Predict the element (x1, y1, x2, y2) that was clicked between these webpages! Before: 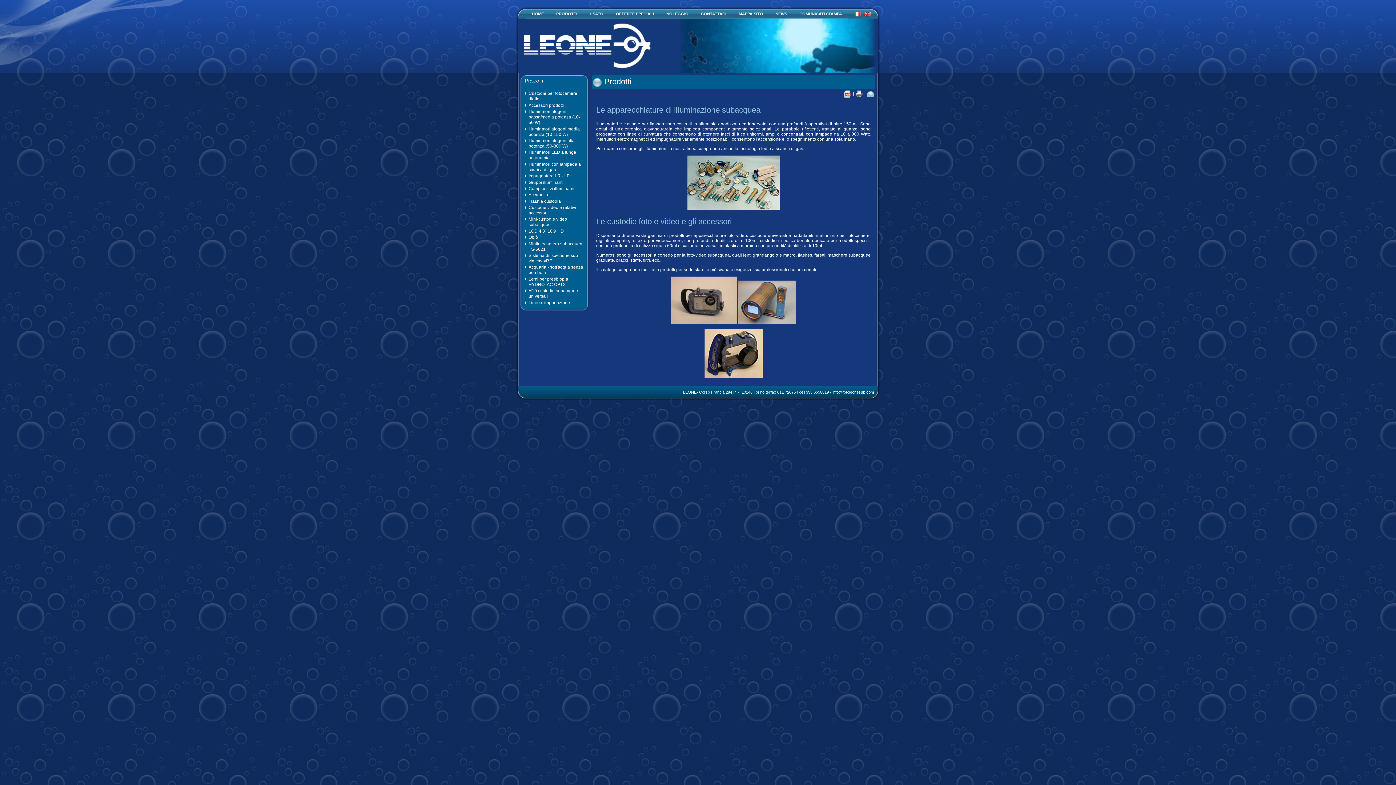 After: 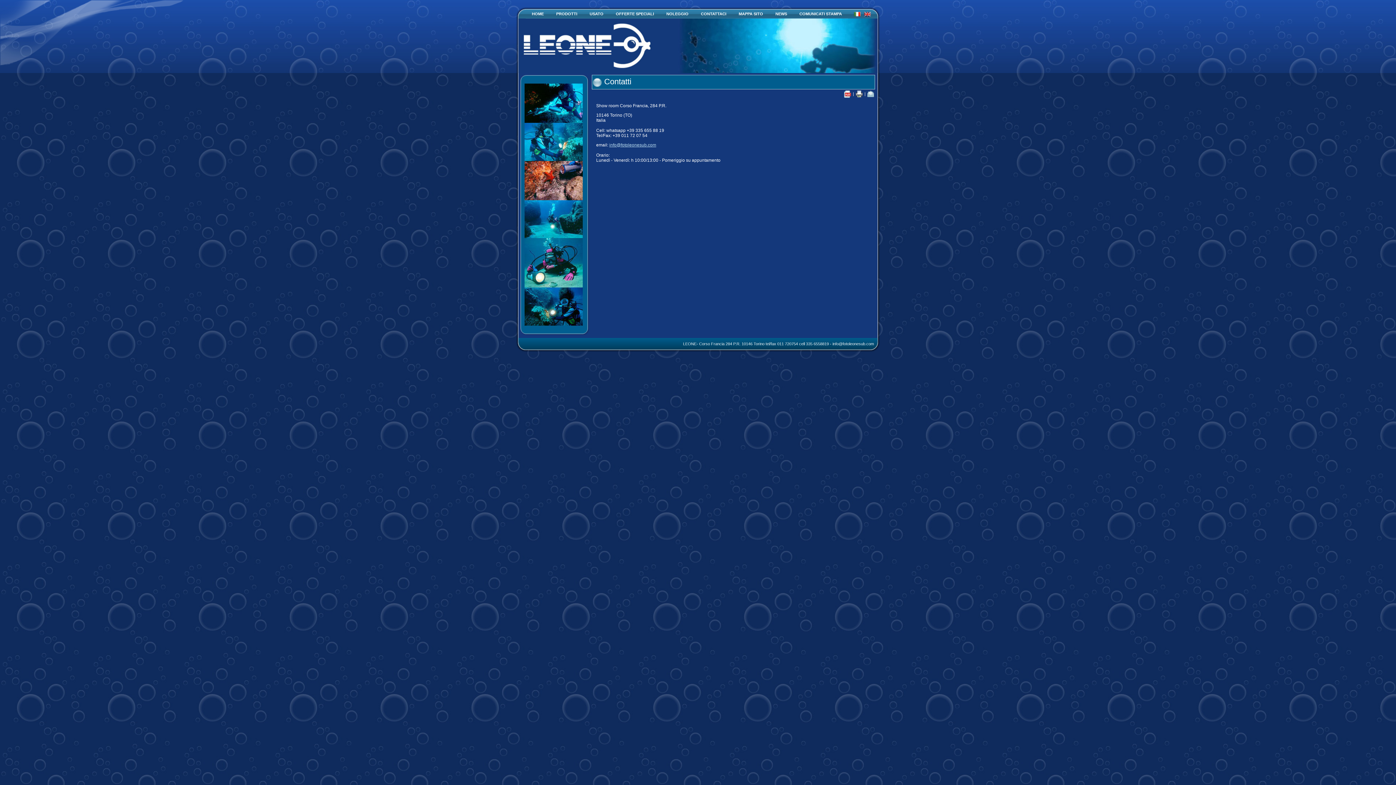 Action: bbox: (694, 9, 732, 18) label: CONTATTACI